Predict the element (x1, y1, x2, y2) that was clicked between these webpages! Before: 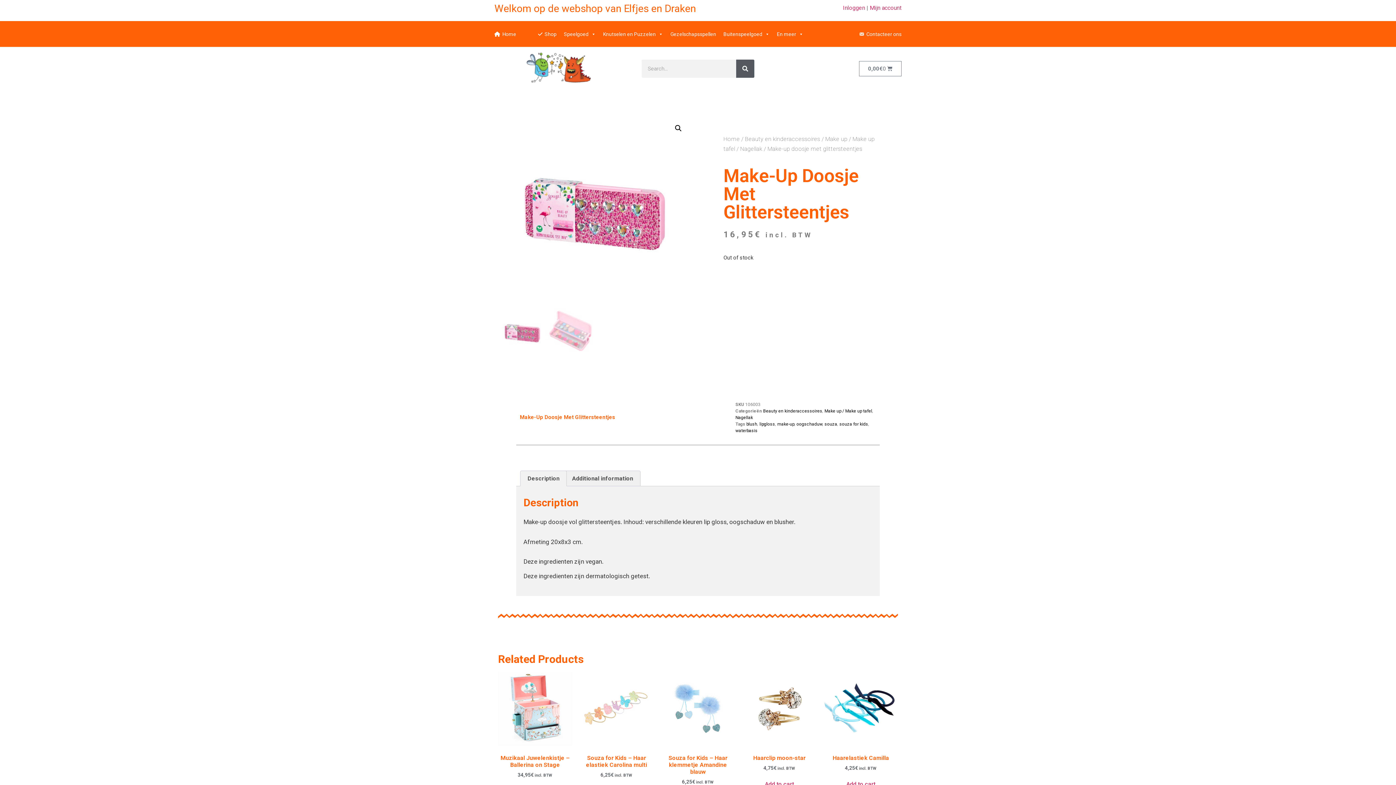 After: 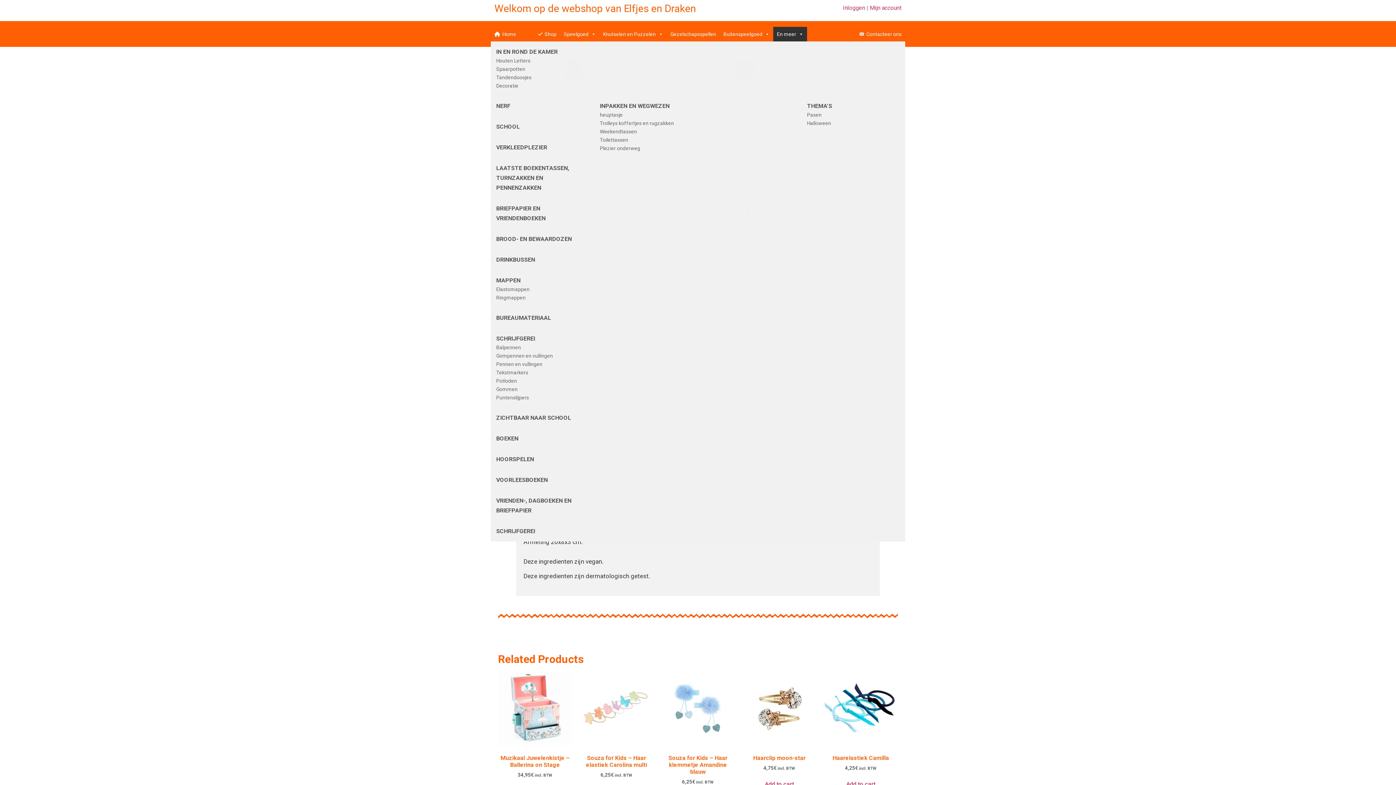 Action: label: En meer bbox: (773, 27, 807, 41)